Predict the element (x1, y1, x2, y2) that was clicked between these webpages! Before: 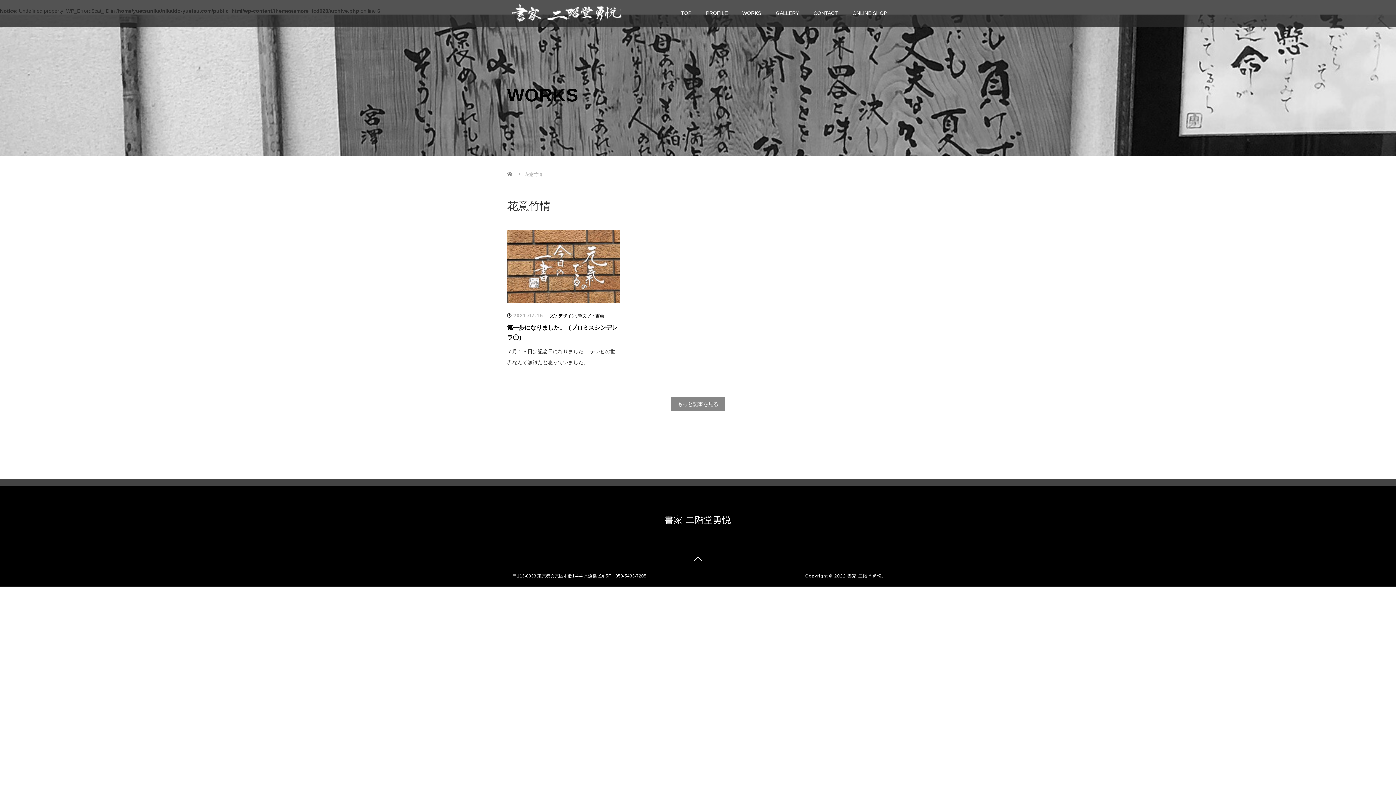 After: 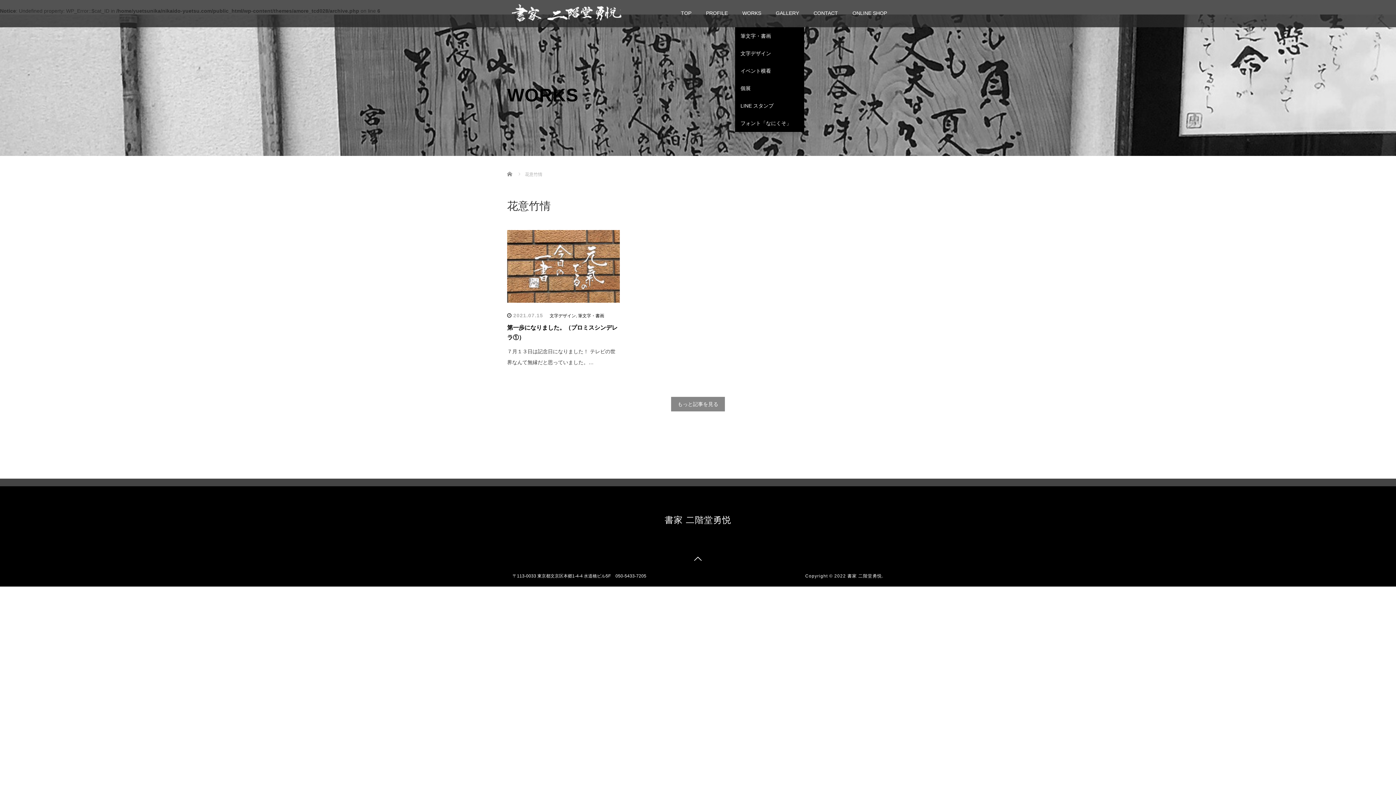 Action: label: WORKS bbox: (735, 4, 768, 27)